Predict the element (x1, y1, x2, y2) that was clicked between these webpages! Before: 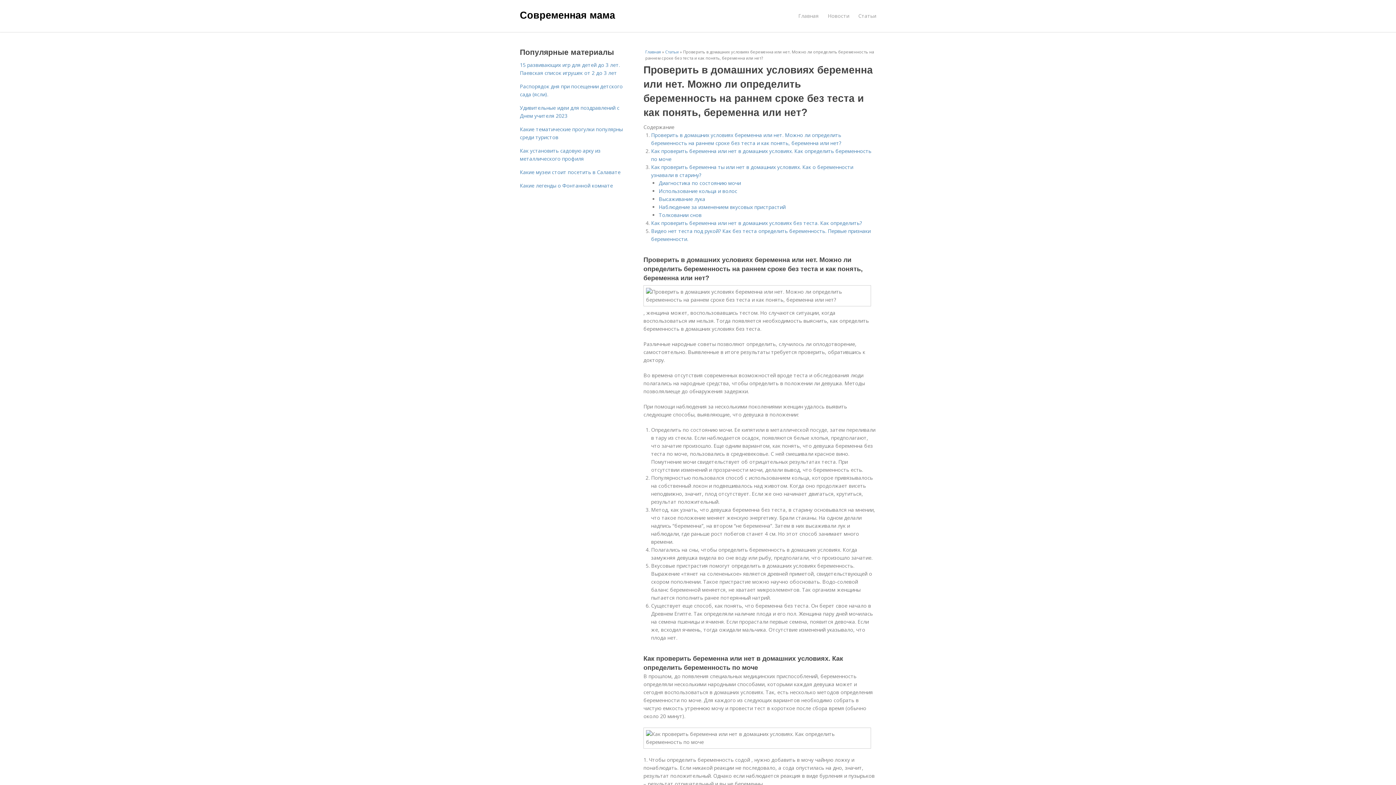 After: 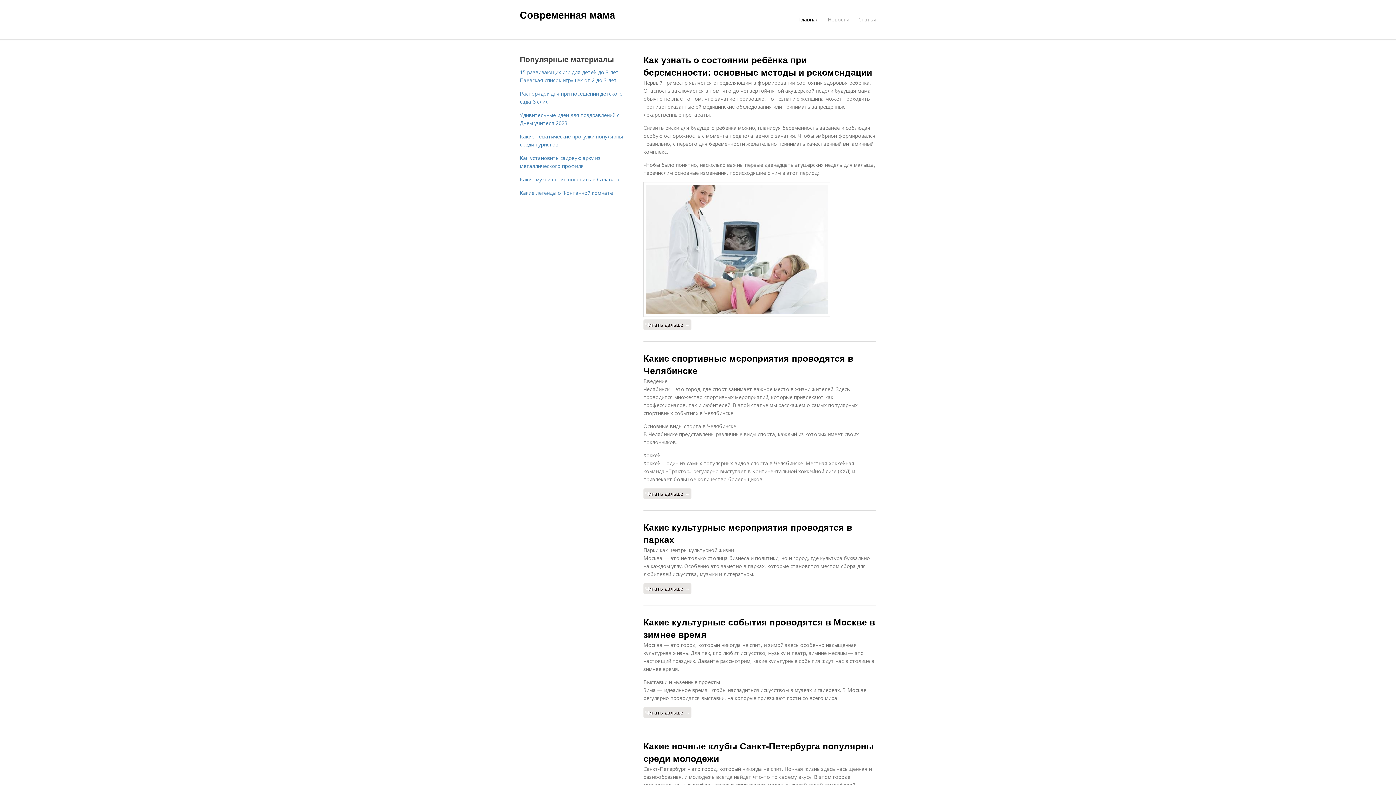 Action: label: Главная  bbox: (645, 49, 662, 54)